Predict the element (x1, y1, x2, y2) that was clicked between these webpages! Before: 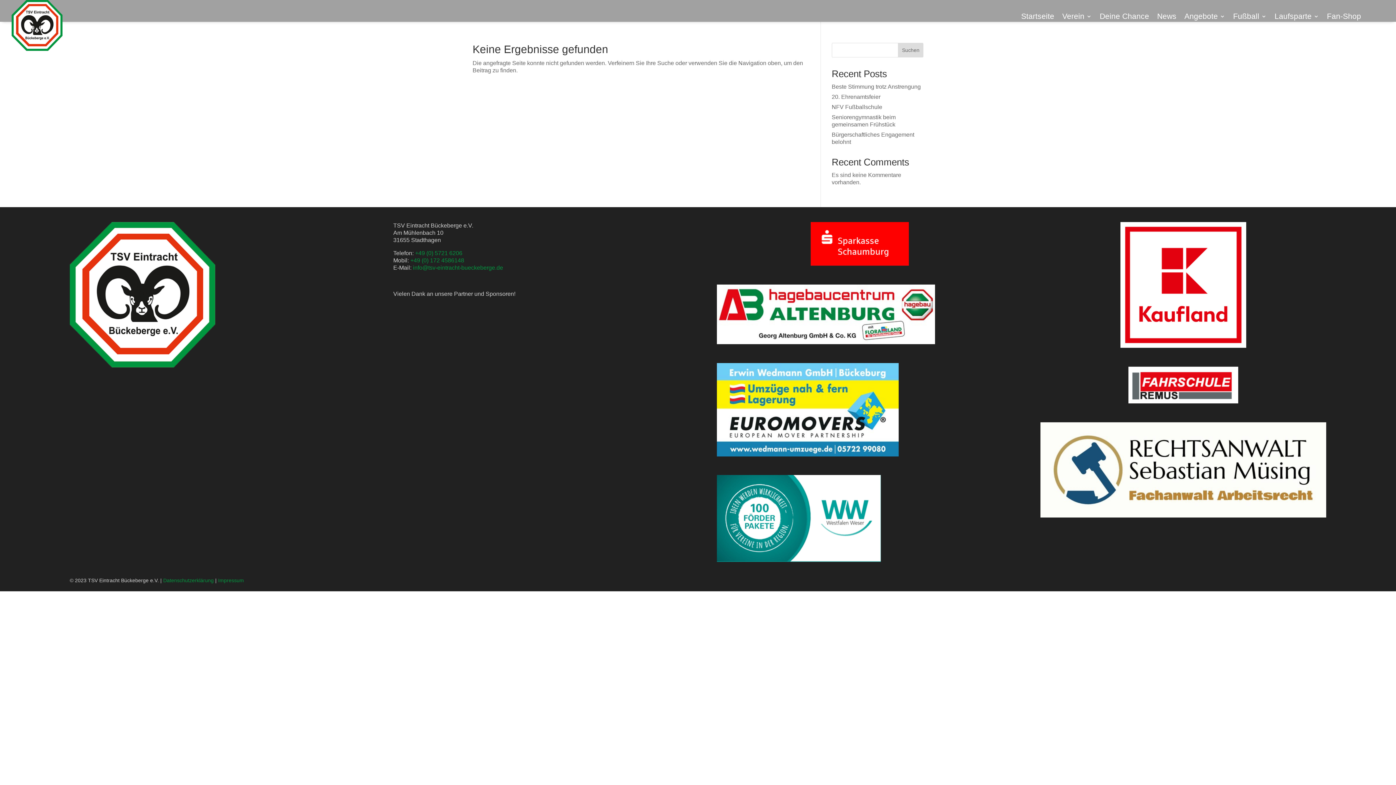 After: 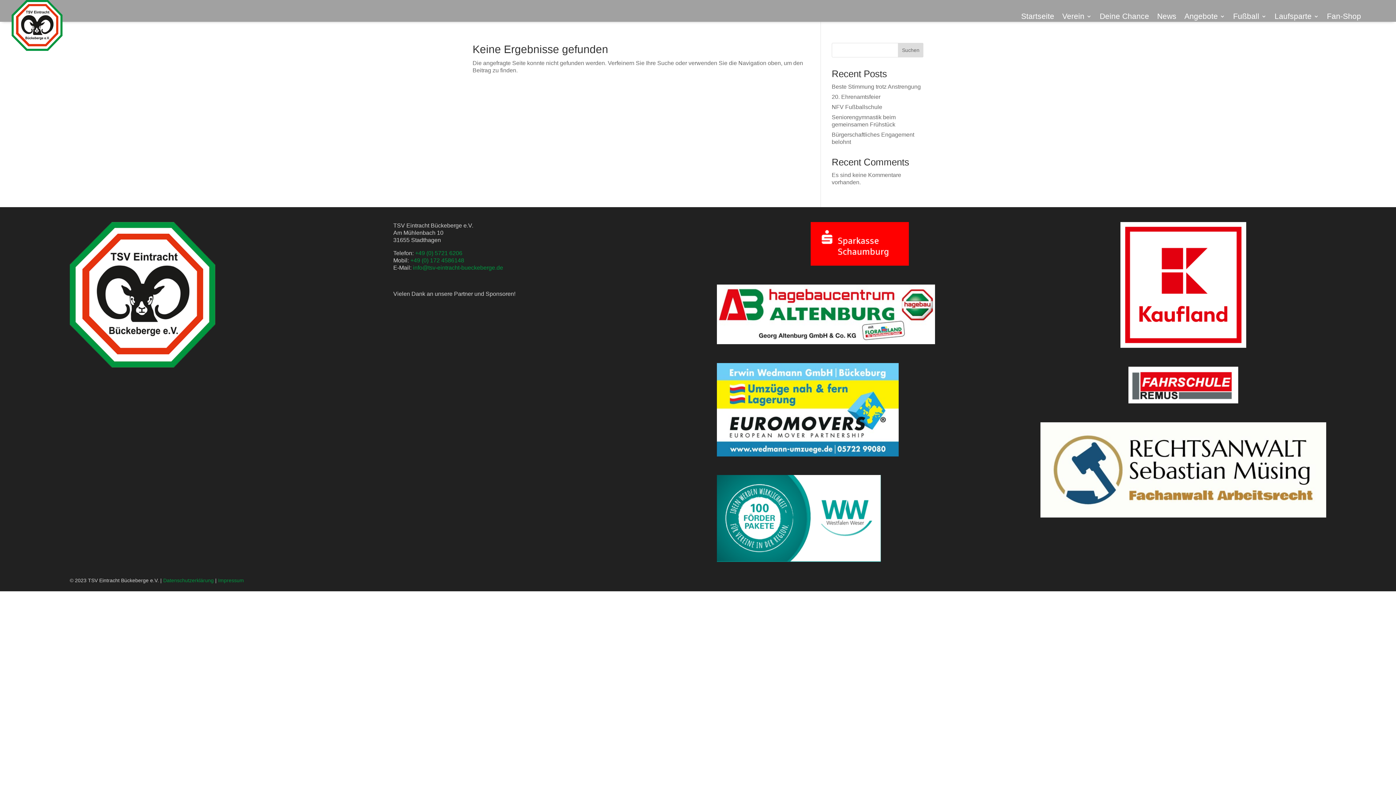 Action: bbox: (1040, 512, 1326, 518)